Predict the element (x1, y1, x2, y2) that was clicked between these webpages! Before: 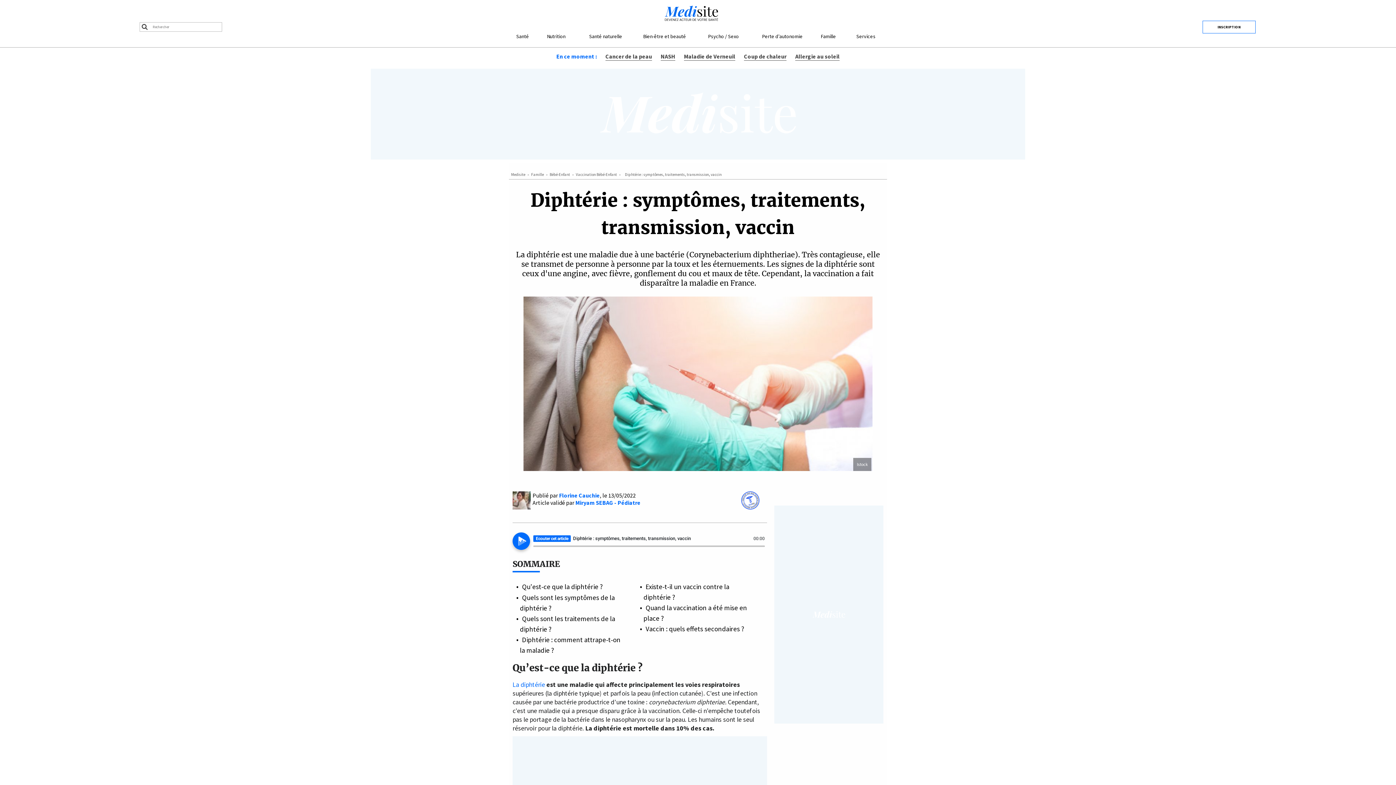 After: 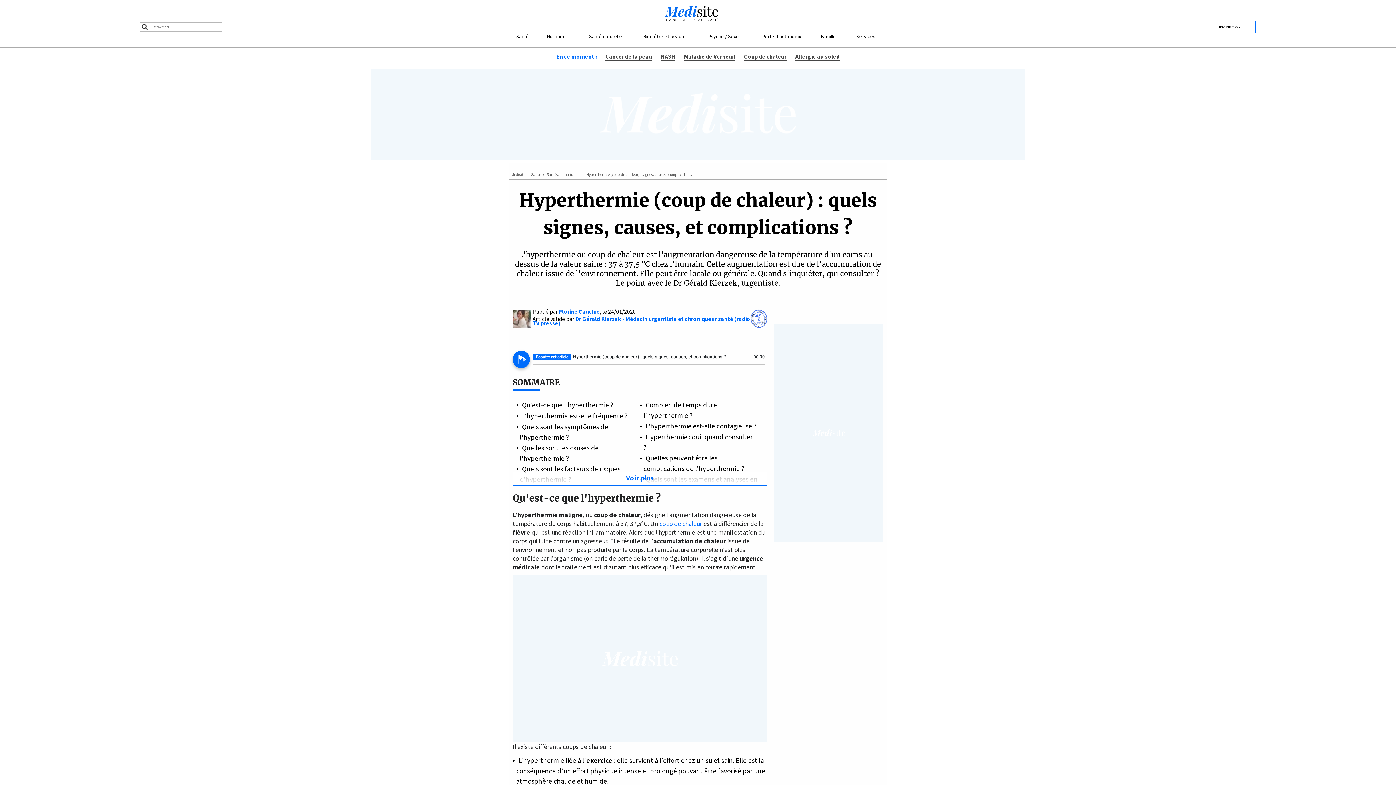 Action: label: Coup de chaleur bbox: (744, 52, 786, 60)